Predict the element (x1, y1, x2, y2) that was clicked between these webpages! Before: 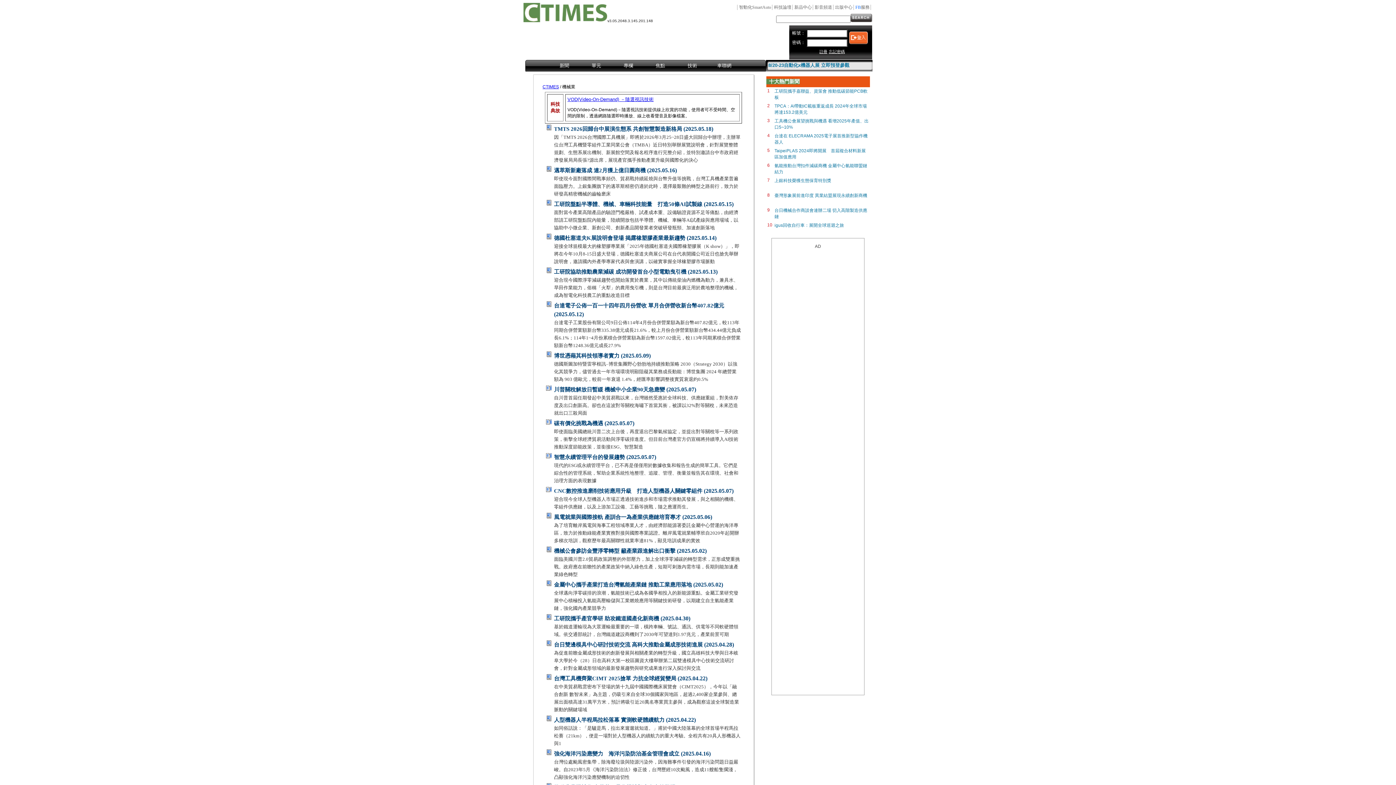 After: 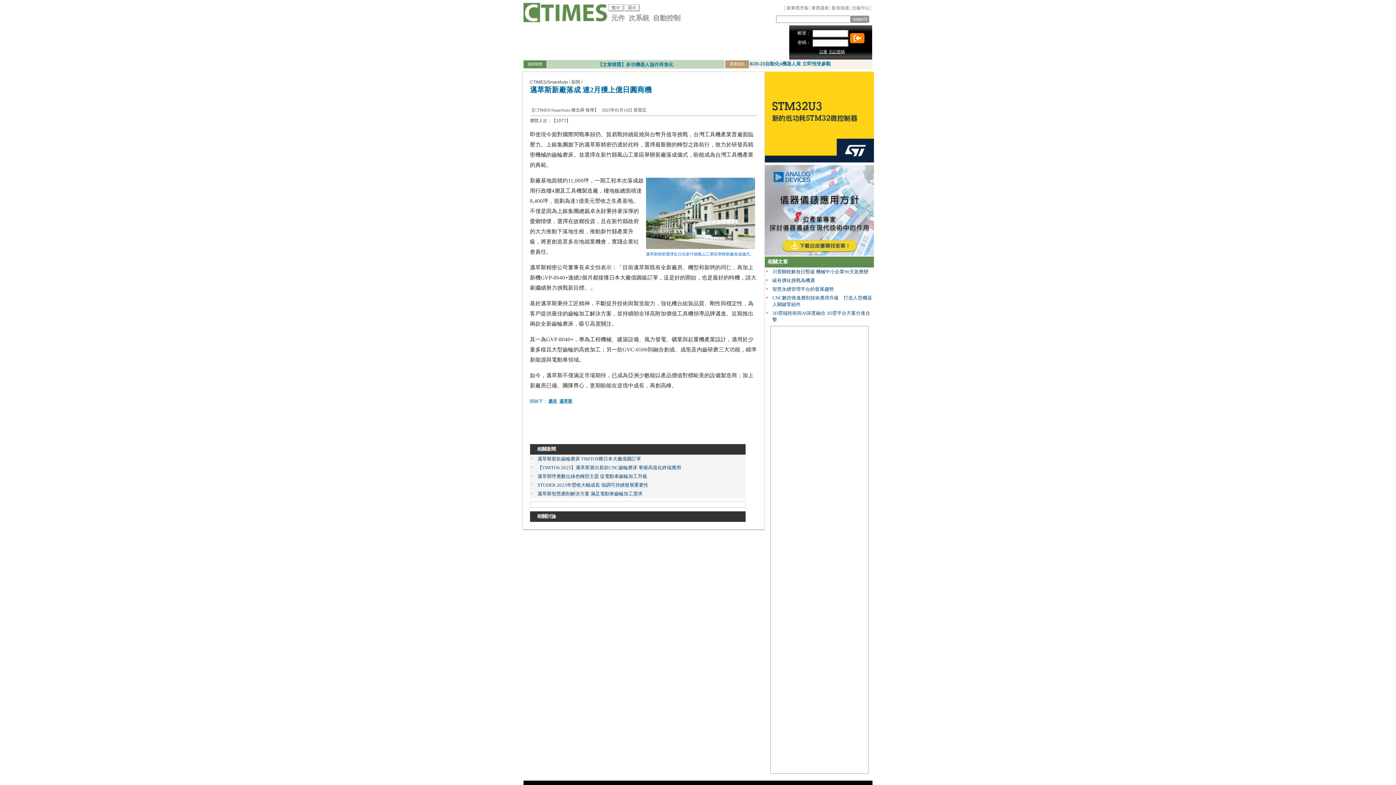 Action: label: 邁萃斯新廠落成 連2月獲上億日圓商機 bbox: (554, 167, 645, 173)